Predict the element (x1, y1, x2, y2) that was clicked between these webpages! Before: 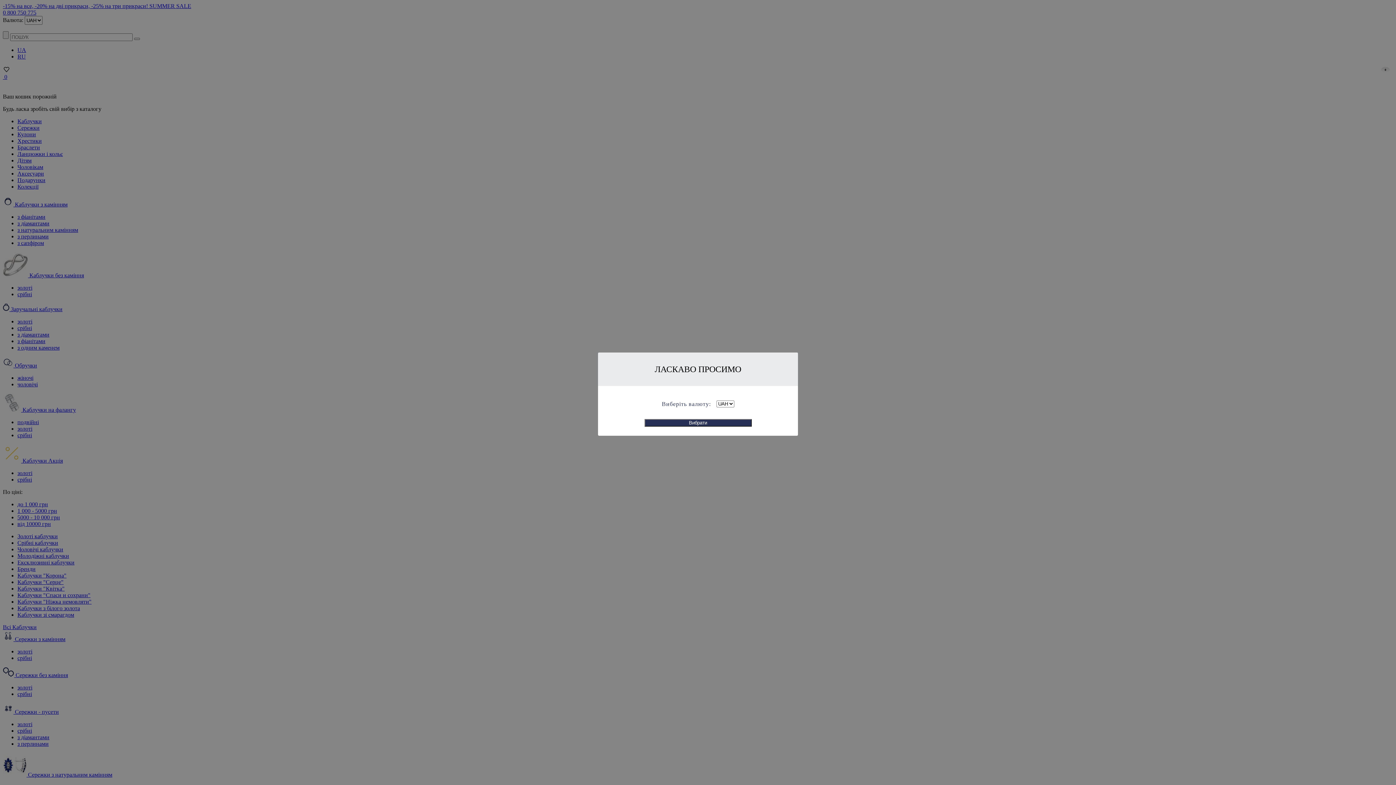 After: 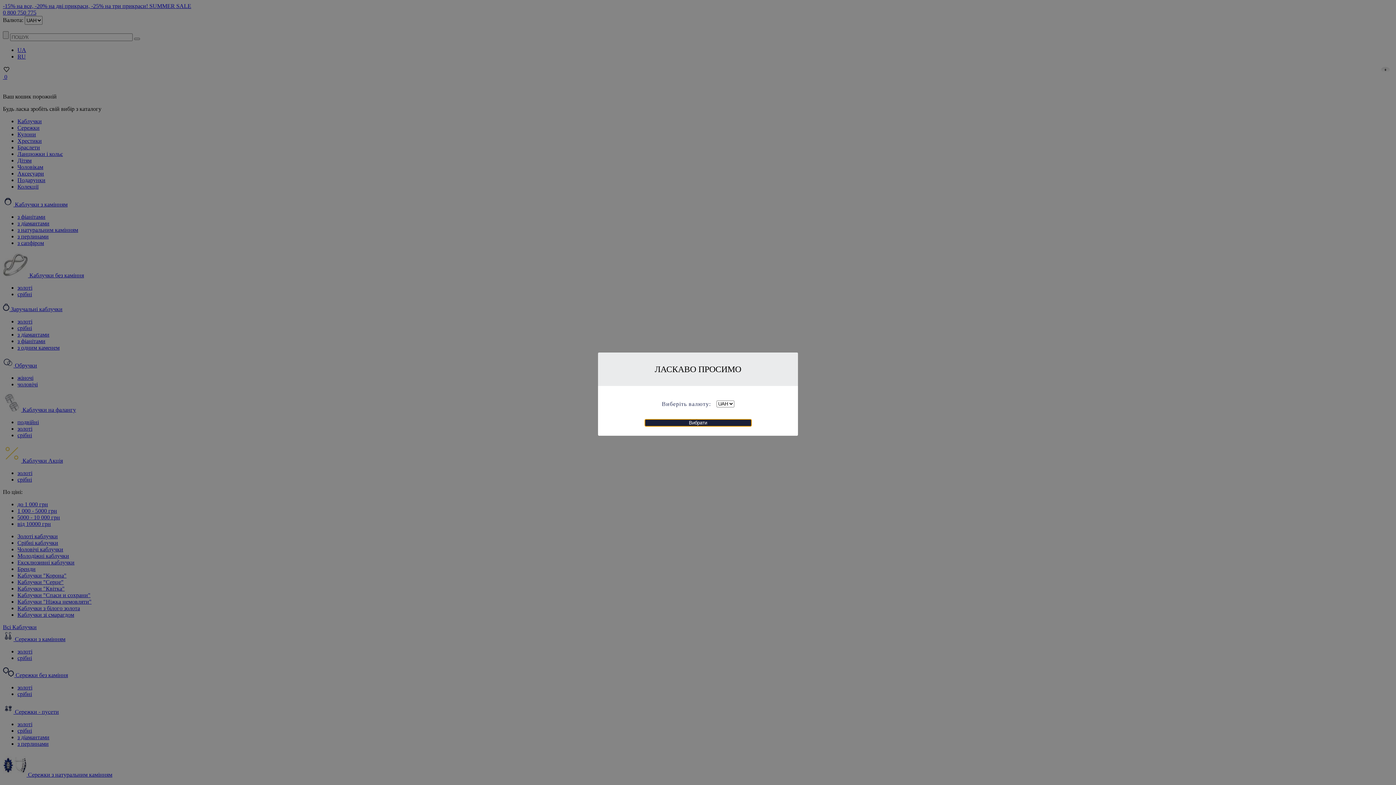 Action: label: Вибрати bbox: (644, 419, 751, 426)